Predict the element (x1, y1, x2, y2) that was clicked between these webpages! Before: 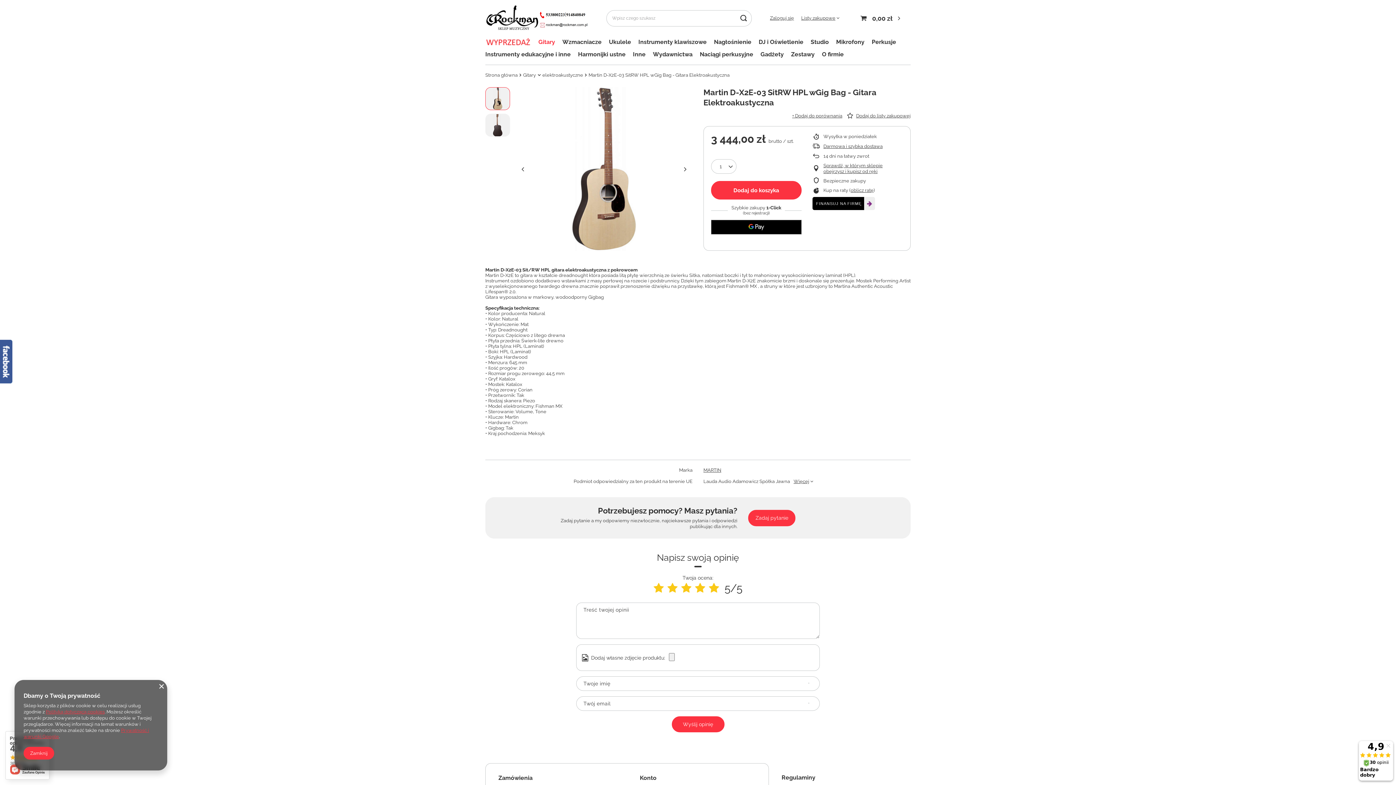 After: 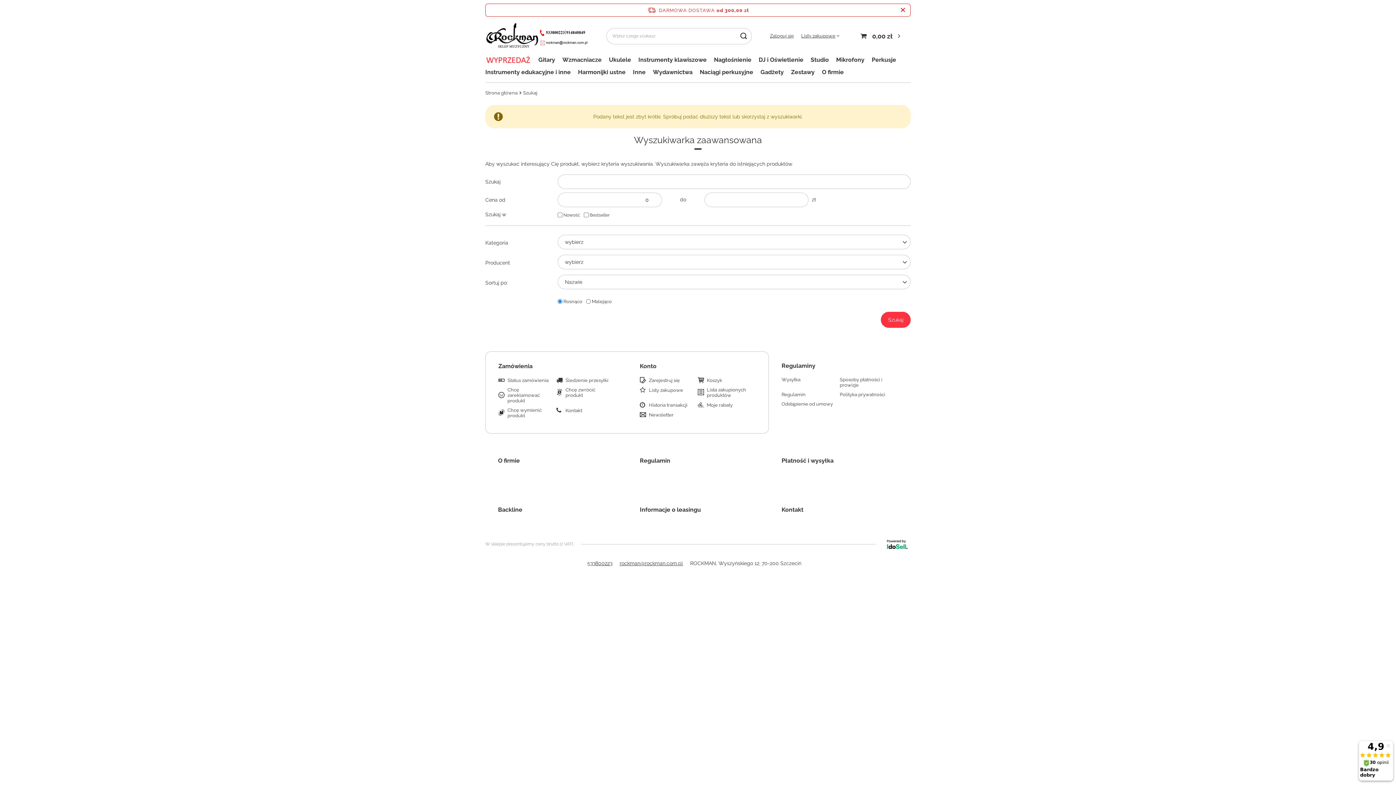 Action: bbox: (735, 10, 752, 26)